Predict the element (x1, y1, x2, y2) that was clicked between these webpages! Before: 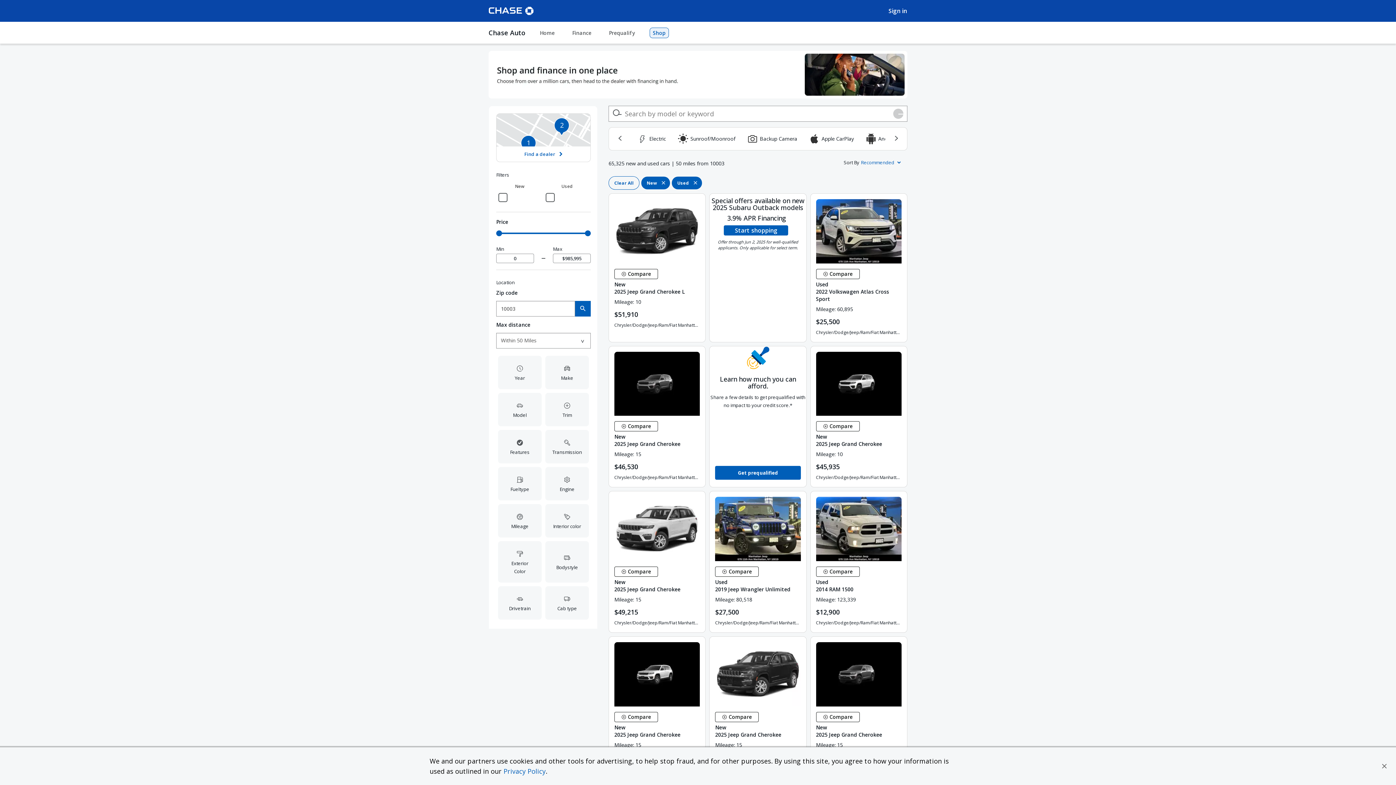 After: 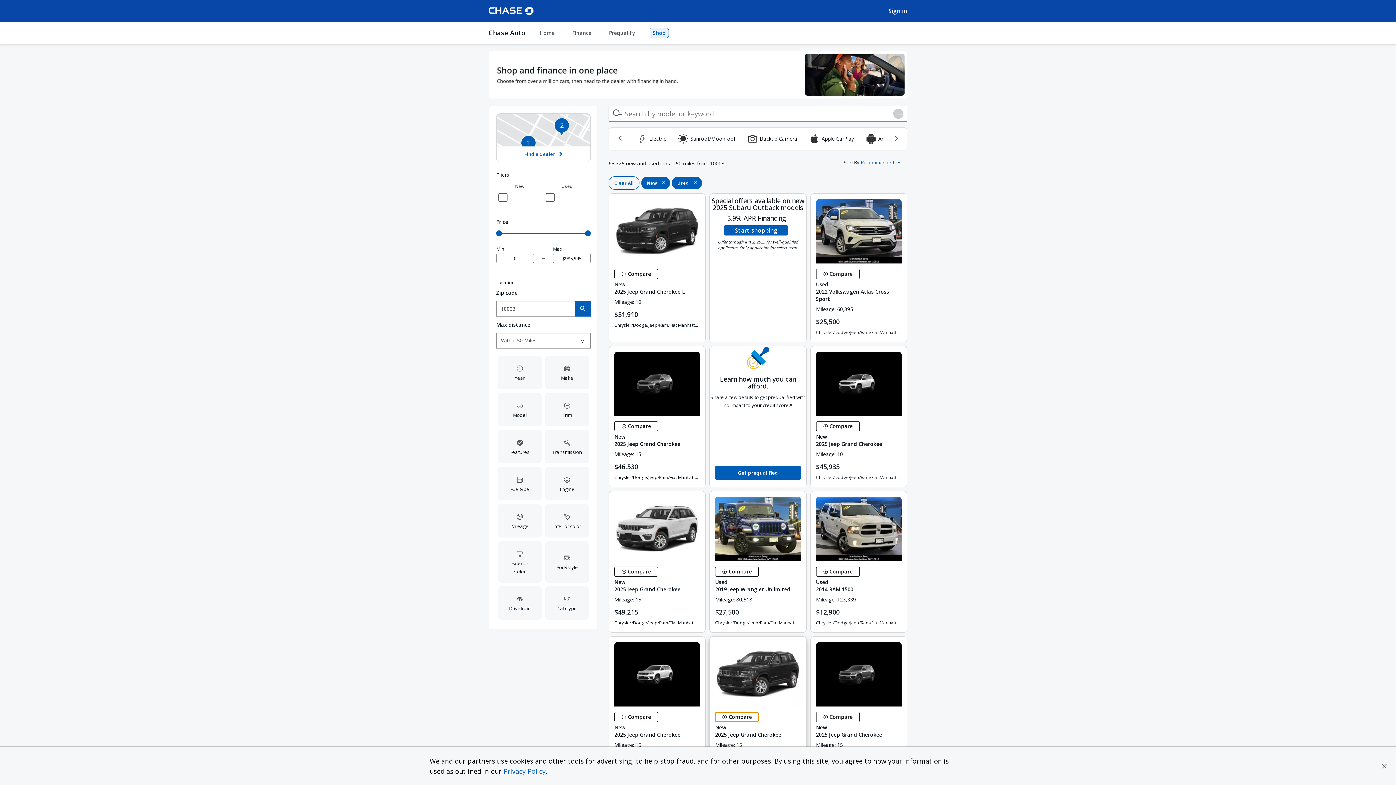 Action: label:  Compare Vehicle bbox: (715, 659, 759, 669)